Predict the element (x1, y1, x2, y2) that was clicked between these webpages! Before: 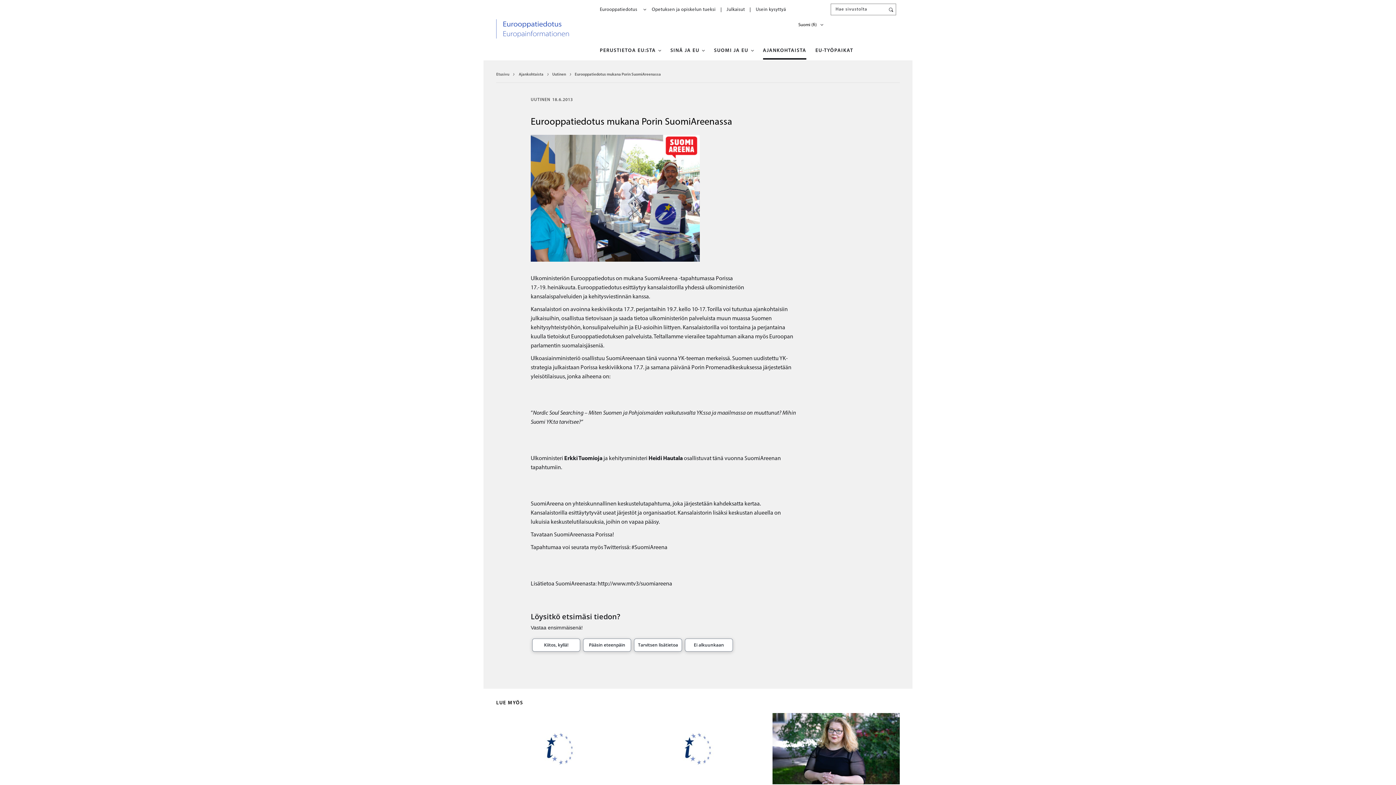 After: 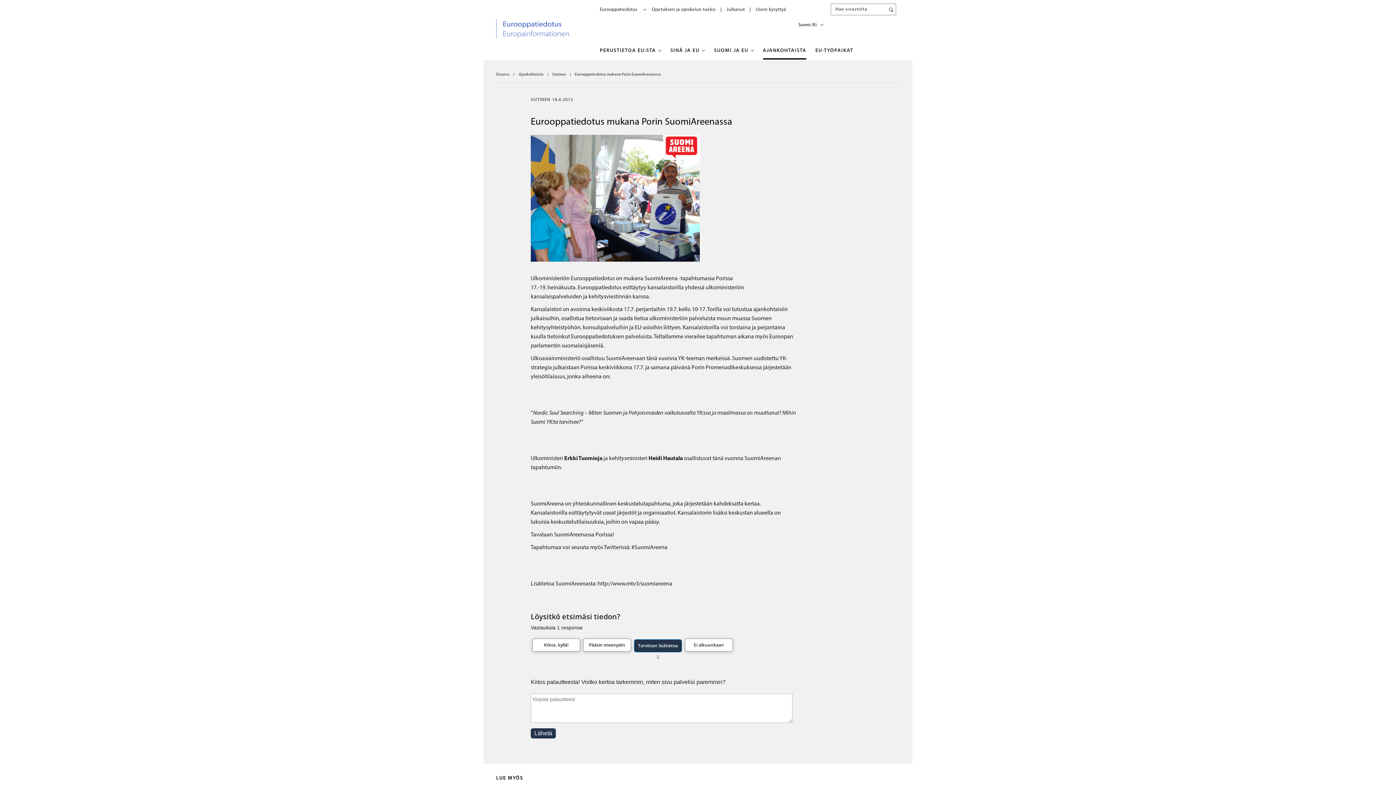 Action: bbox: (634, 638, 682, 652) label: Tarvitsen lisätietoa